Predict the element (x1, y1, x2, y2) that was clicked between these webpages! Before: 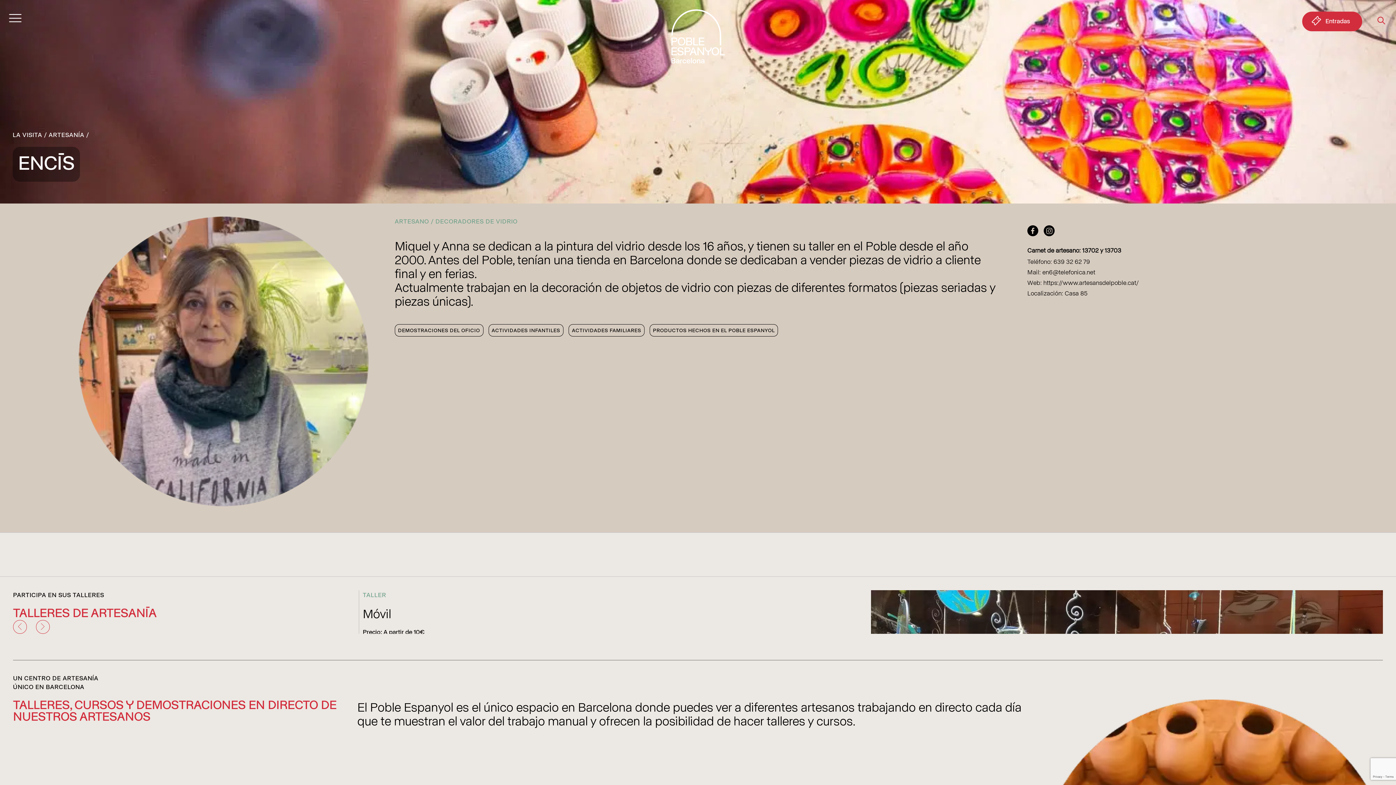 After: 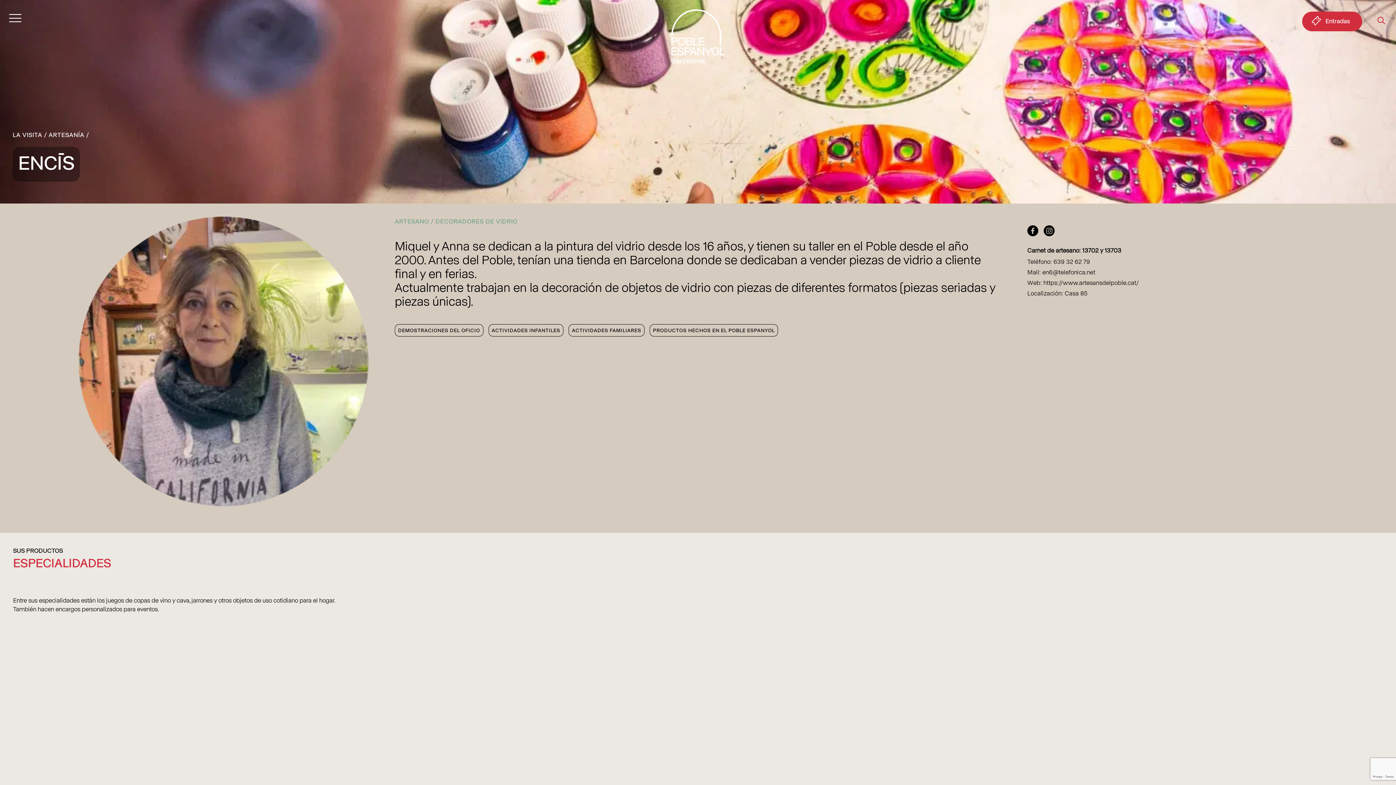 Action: bbox: (1027, 228, 1042, 237)